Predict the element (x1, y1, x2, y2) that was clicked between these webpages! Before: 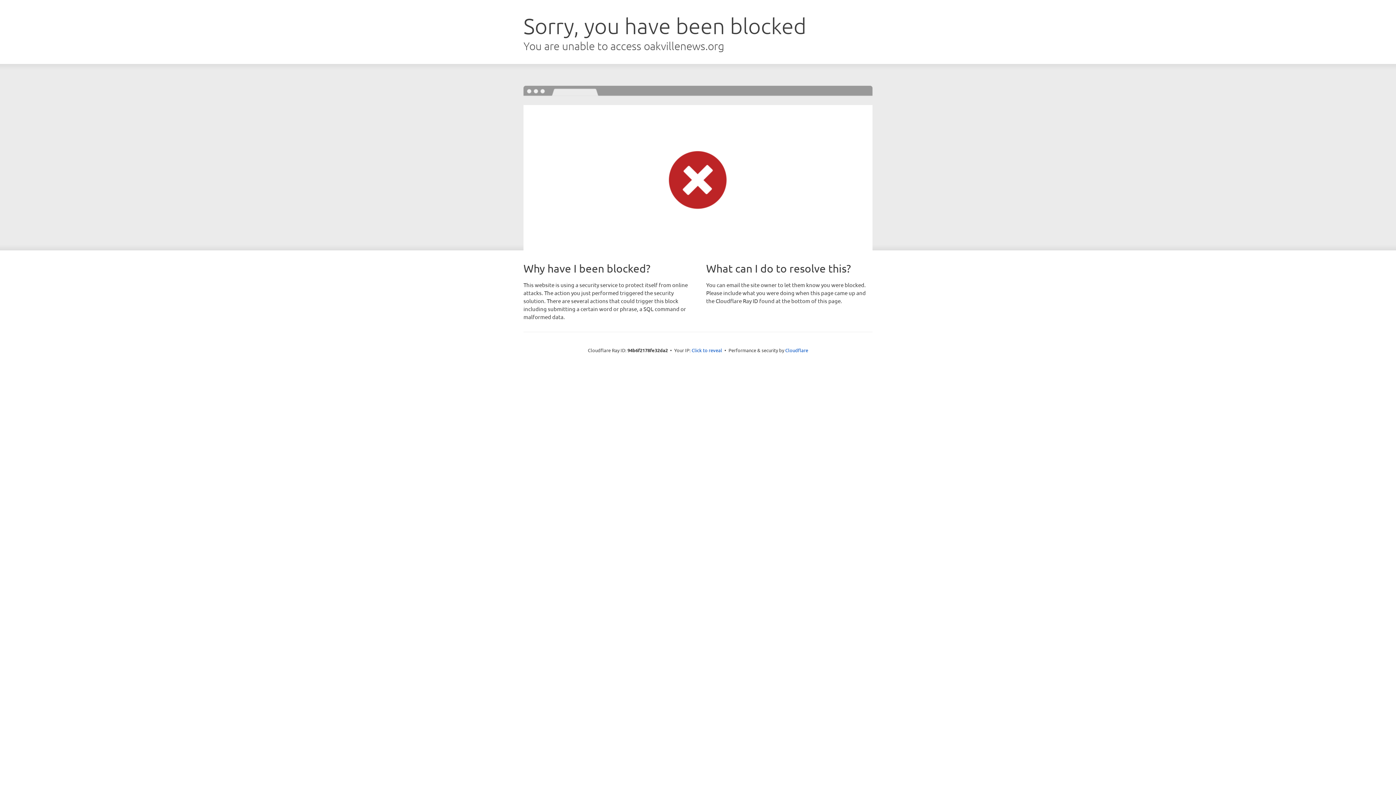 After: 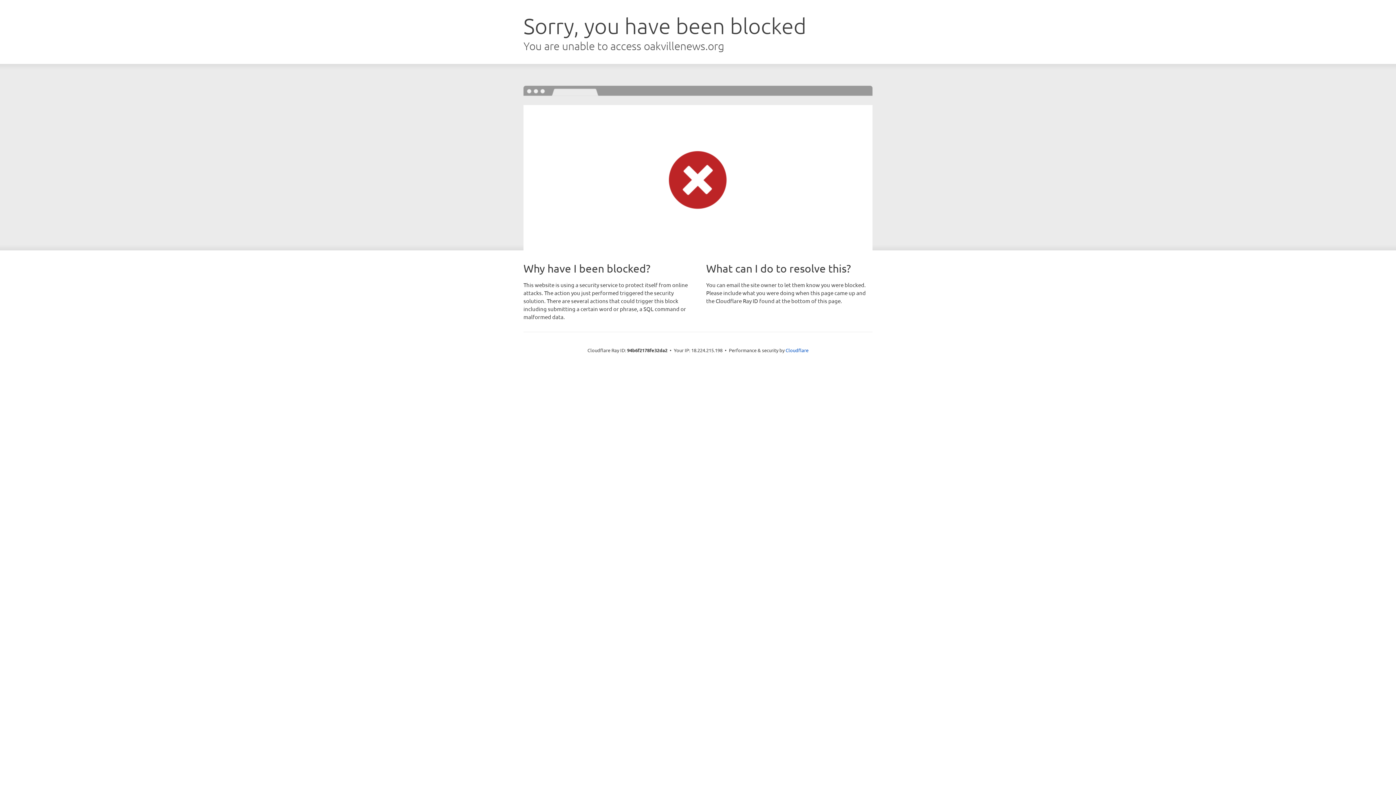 Action: bbox: (691, 346, 722, 353) label: Click to reveal